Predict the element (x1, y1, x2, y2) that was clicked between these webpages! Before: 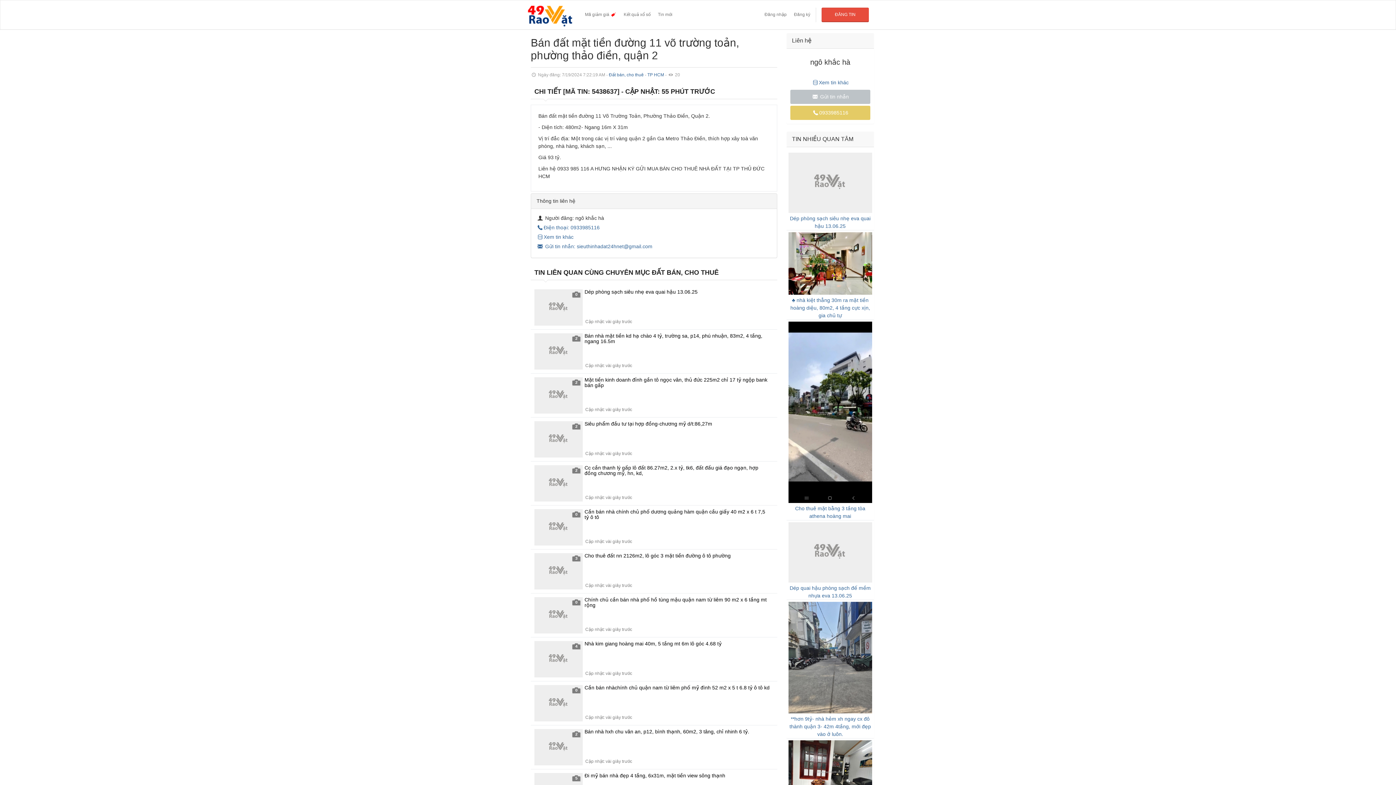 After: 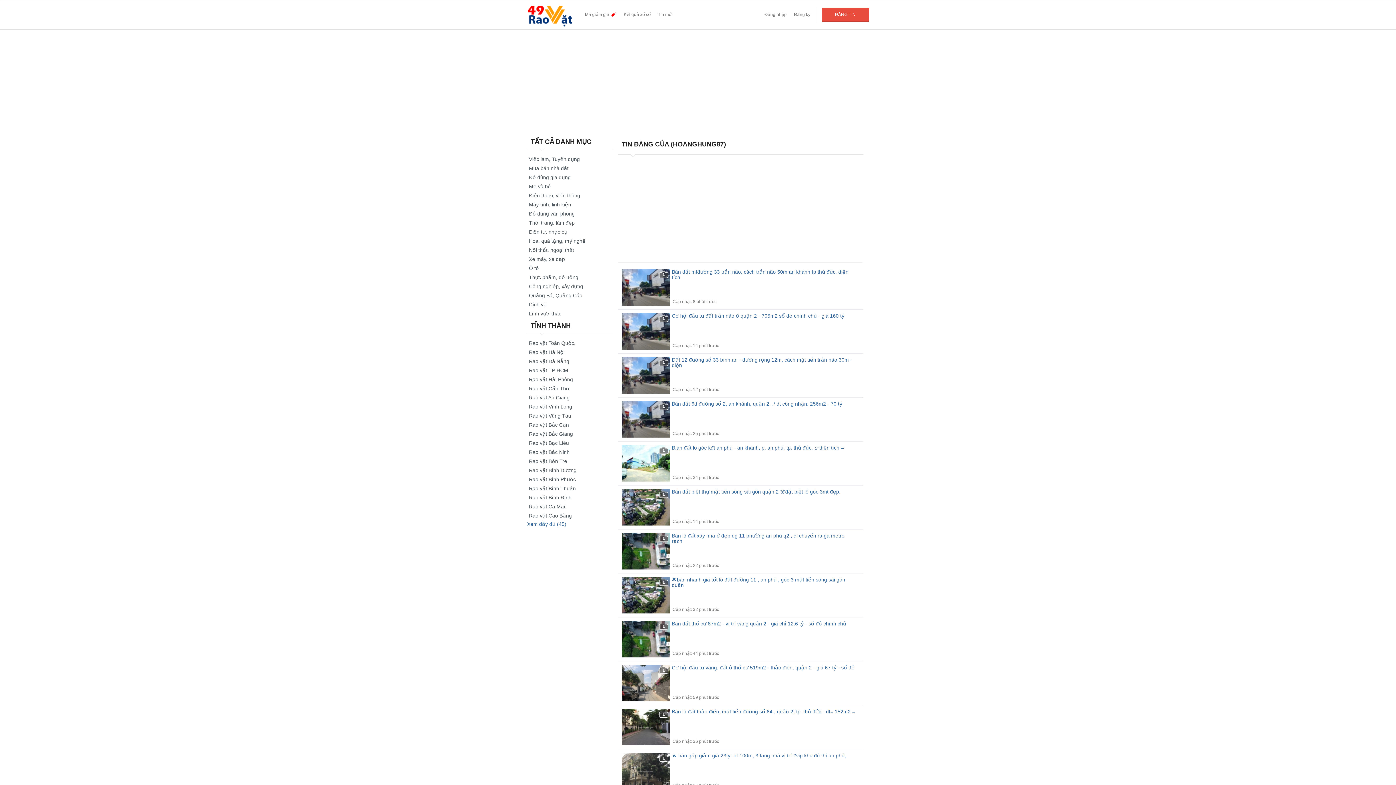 Action: bbox: (807, 75, 853, 89) label: Xem tin khác